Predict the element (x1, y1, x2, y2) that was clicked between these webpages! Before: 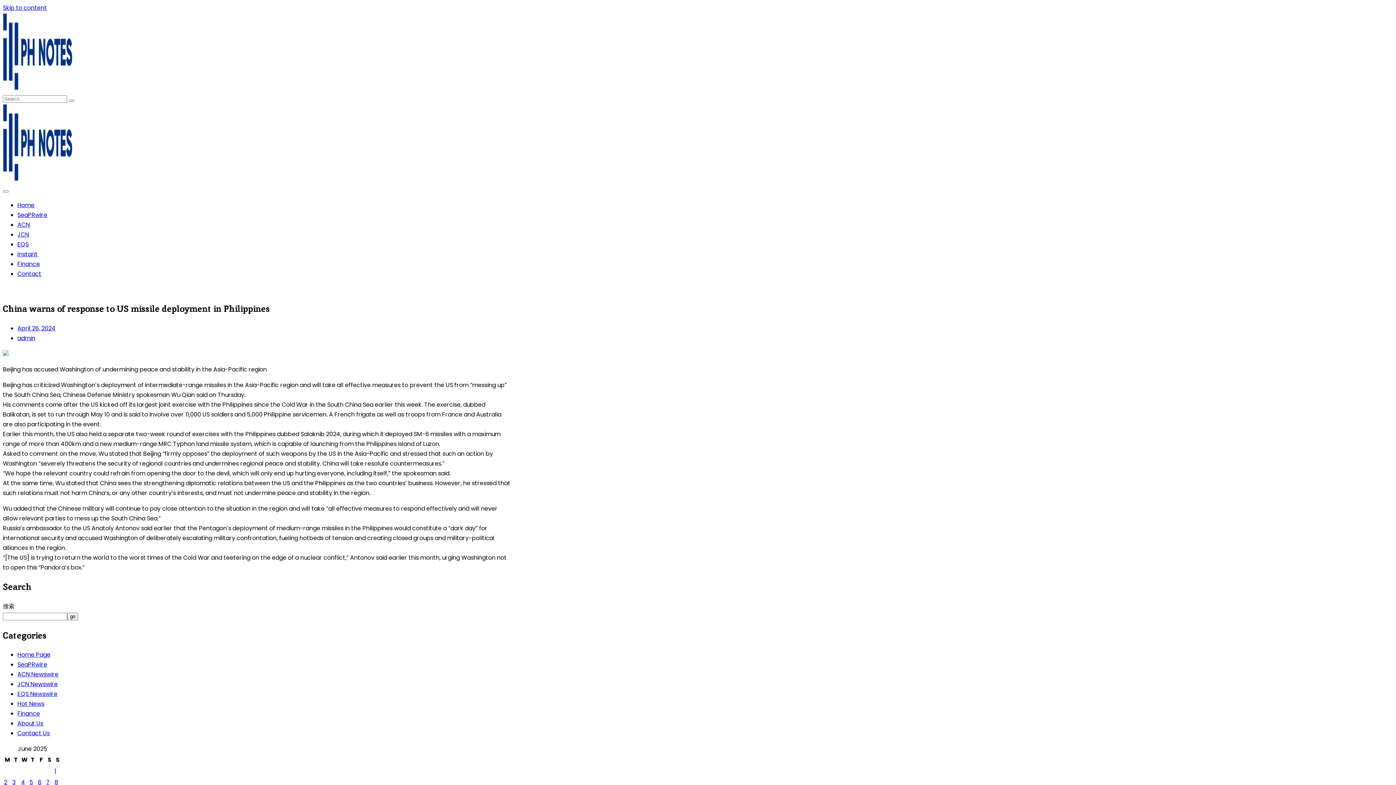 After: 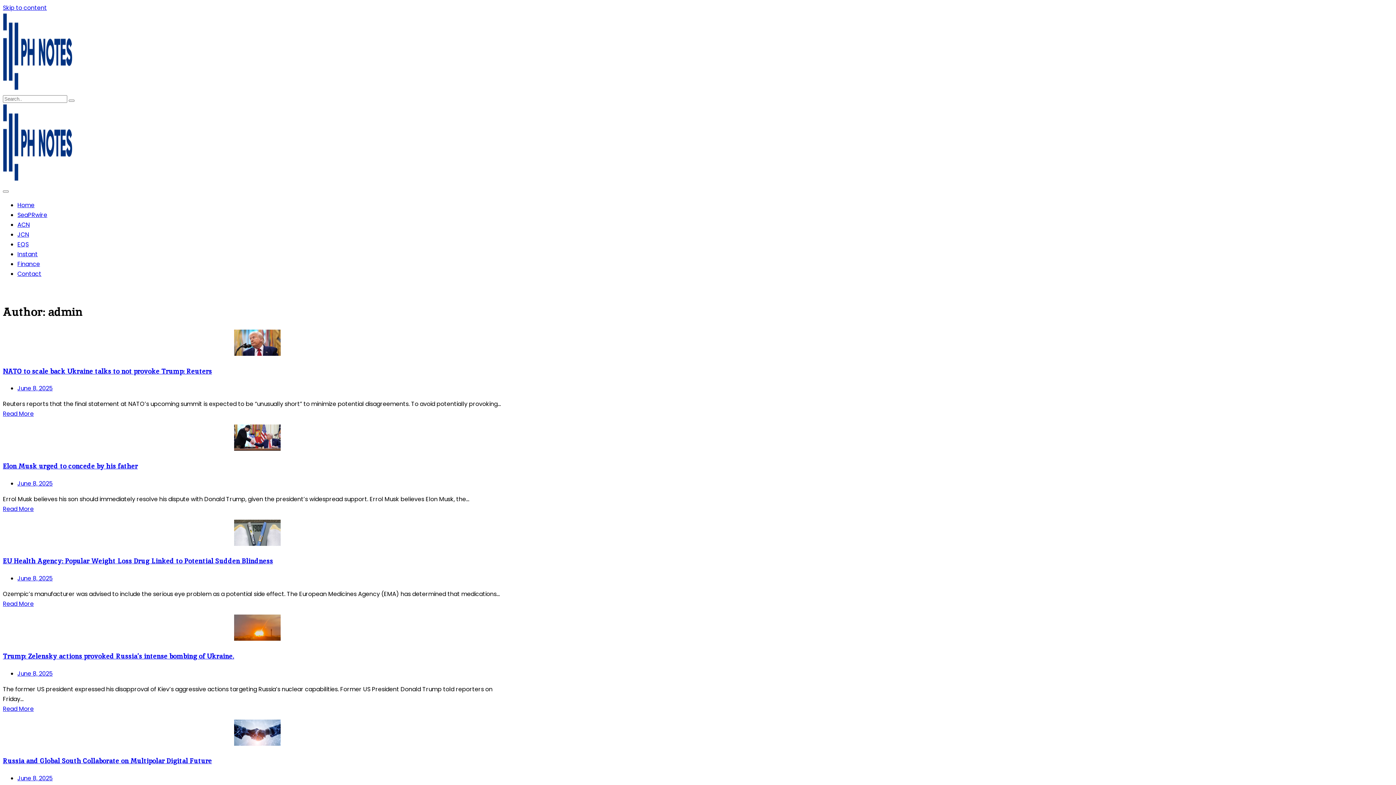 Action: bbox: (17, 334, 35, 342) label: admin